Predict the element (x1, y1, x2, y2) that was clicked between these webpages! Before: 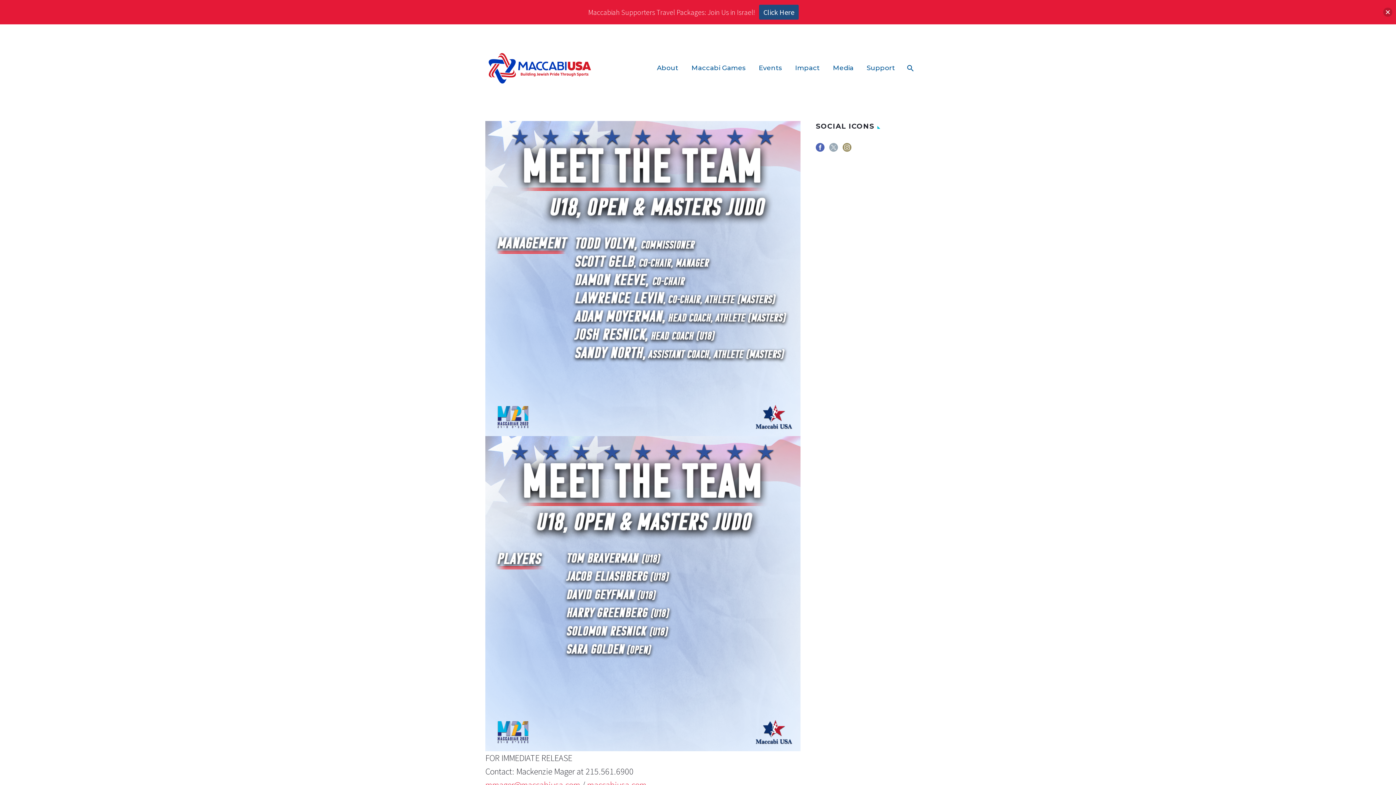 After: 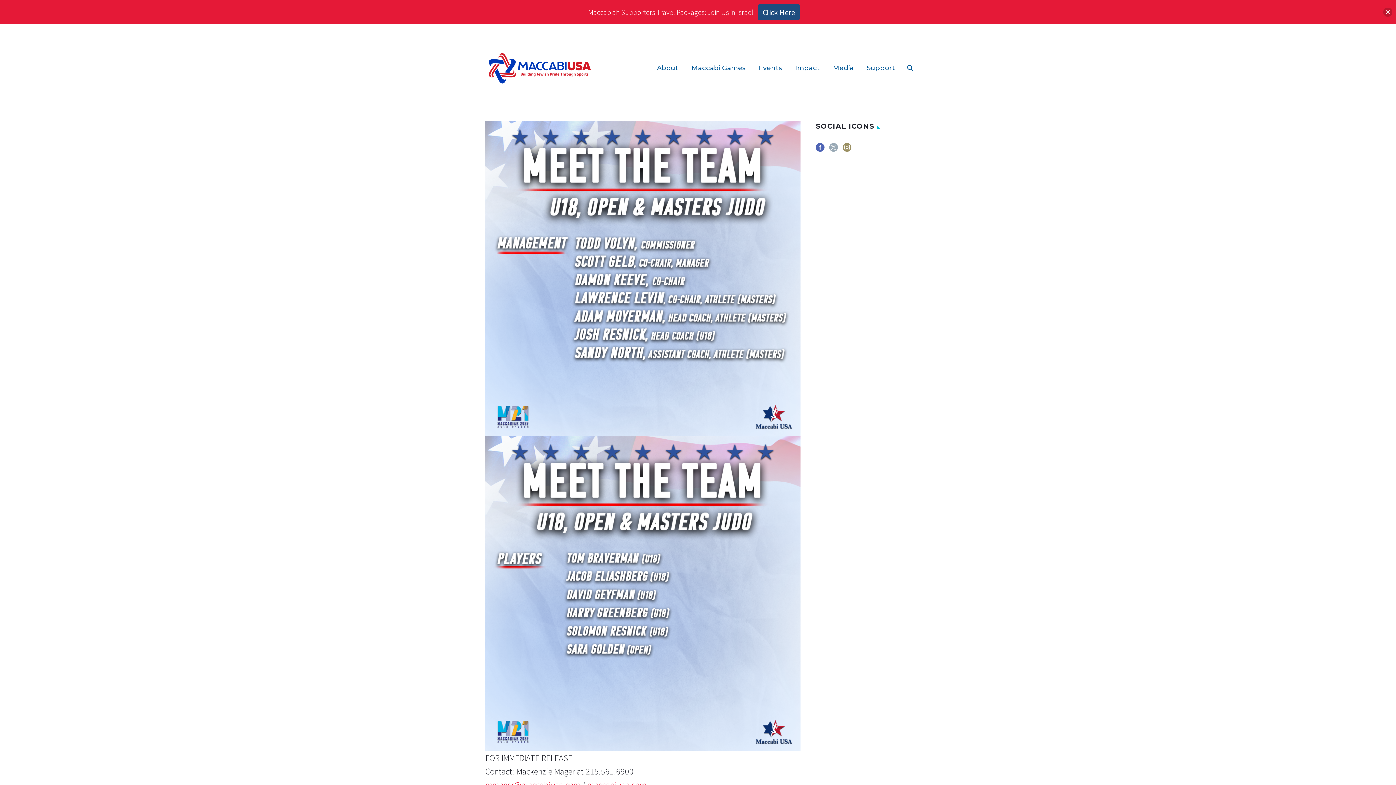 Action: bbox: (759, 4, 798, 19) label: Click Here